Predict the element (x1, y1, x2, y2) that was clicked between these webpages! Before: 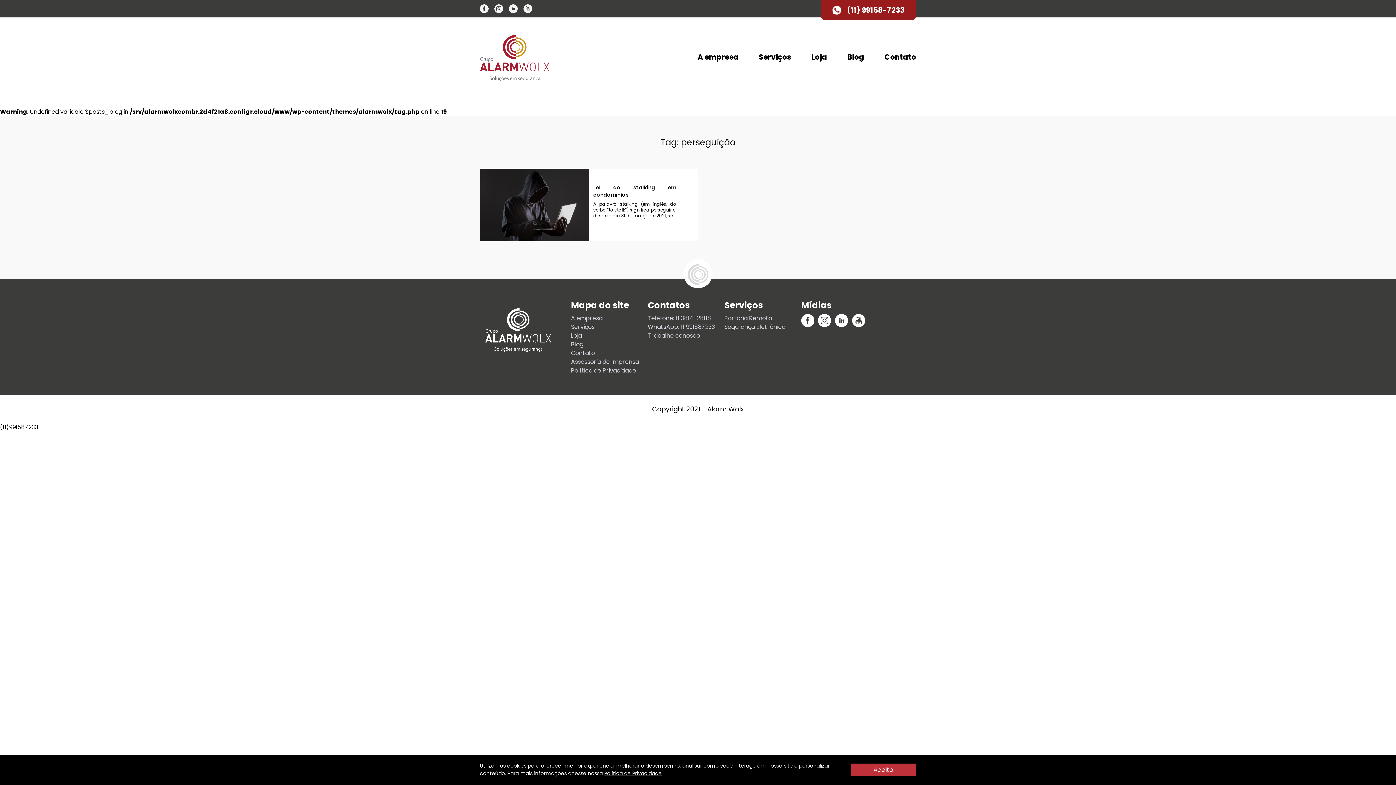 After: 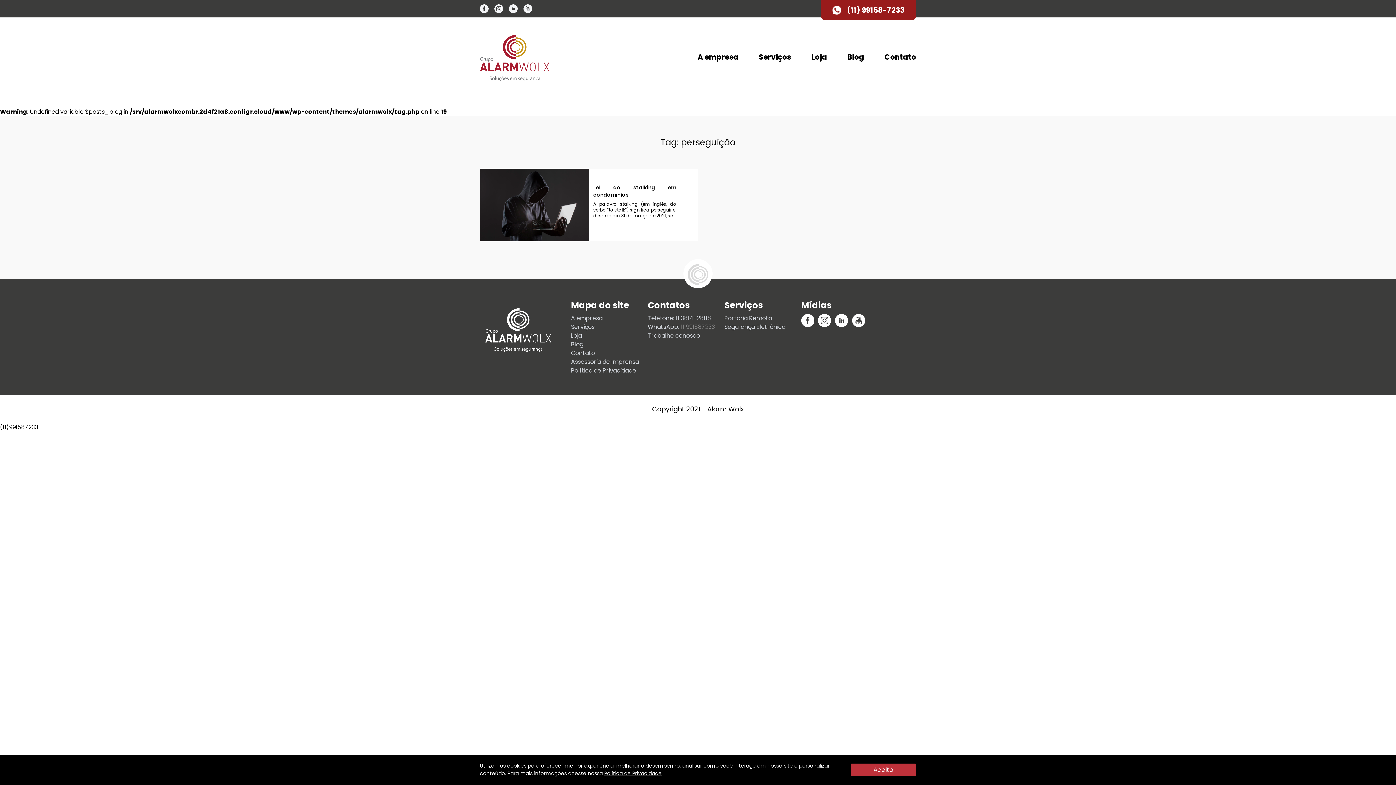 Action: bbox: (680, 322, 715, 331) label: 11 991587233